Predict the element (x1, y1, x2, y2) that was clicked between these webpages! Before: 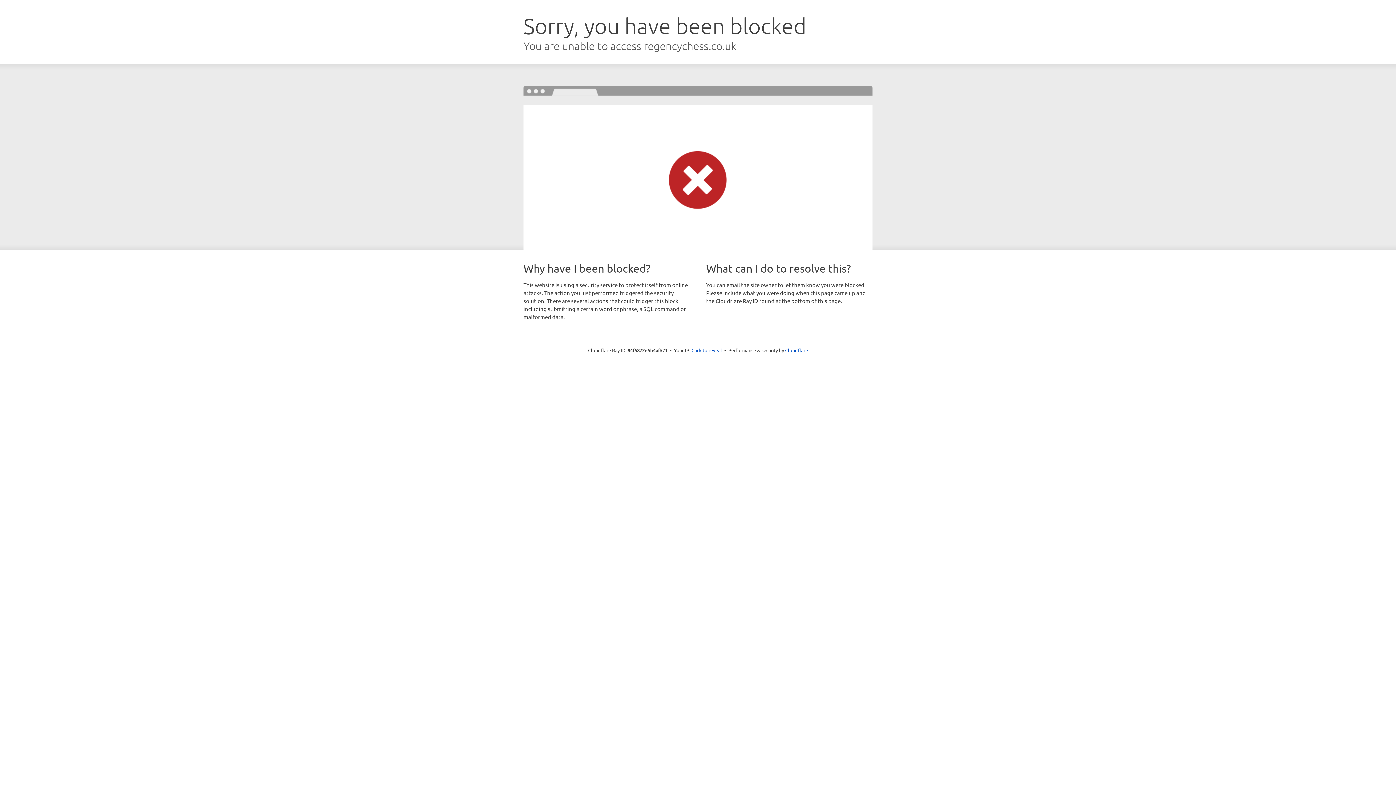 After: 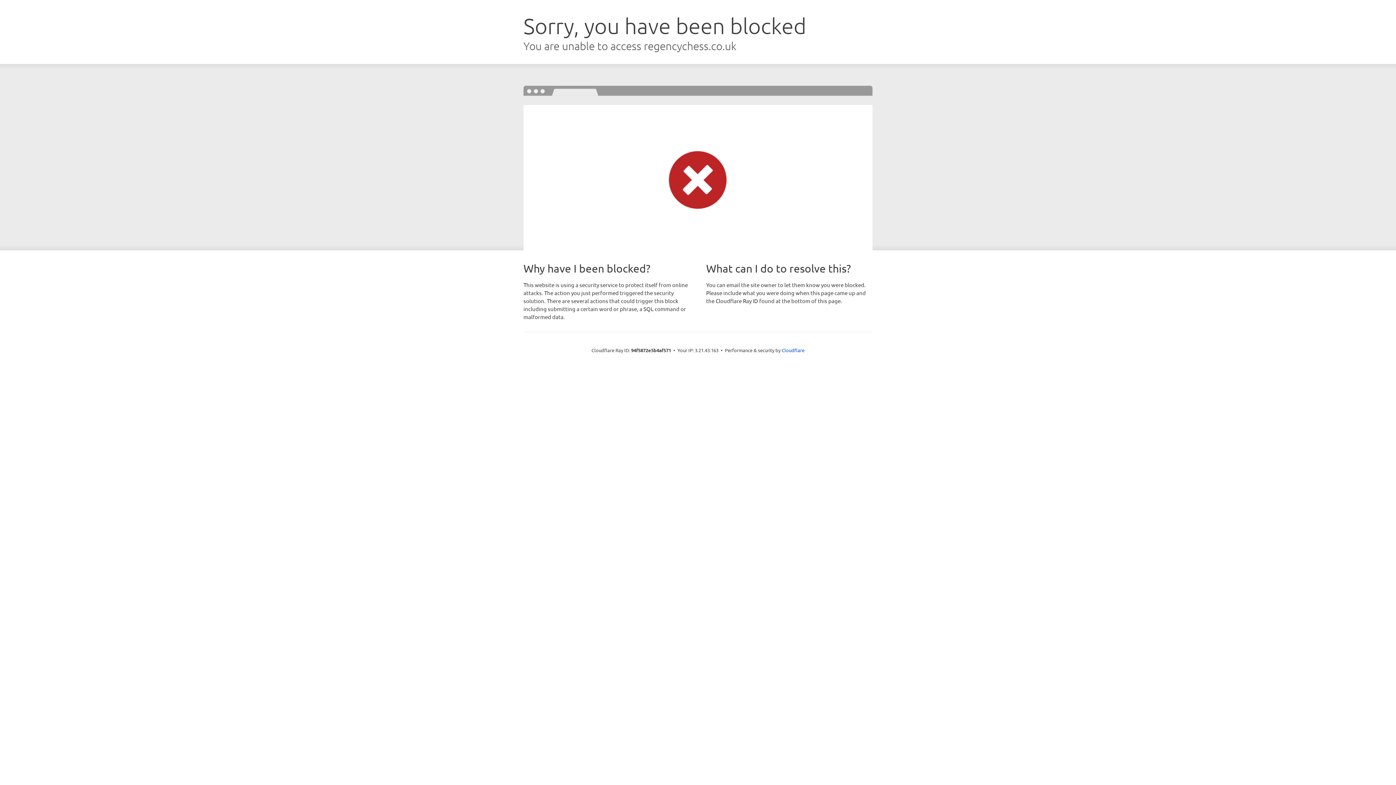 Action: label: Click to reveal bbox: (691, 346, 722, 353)